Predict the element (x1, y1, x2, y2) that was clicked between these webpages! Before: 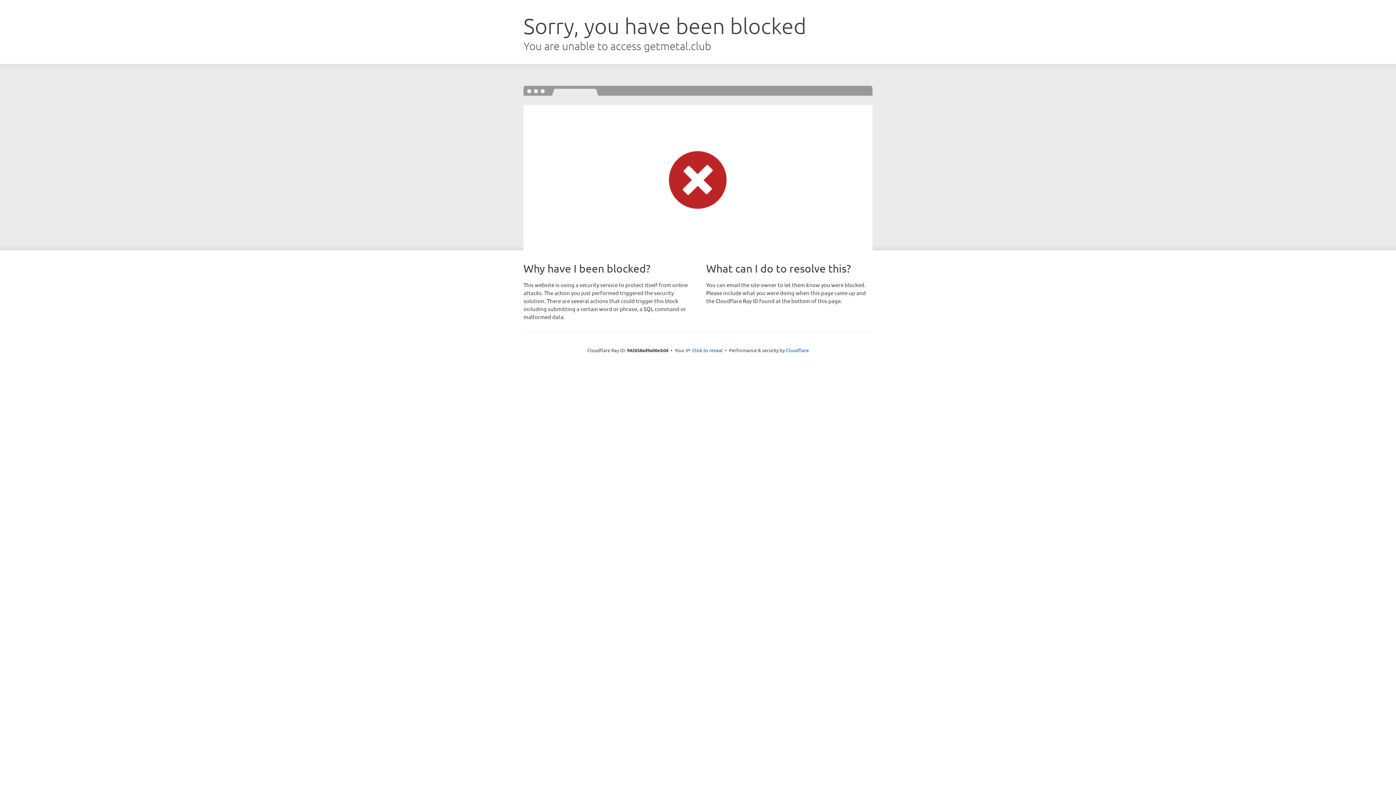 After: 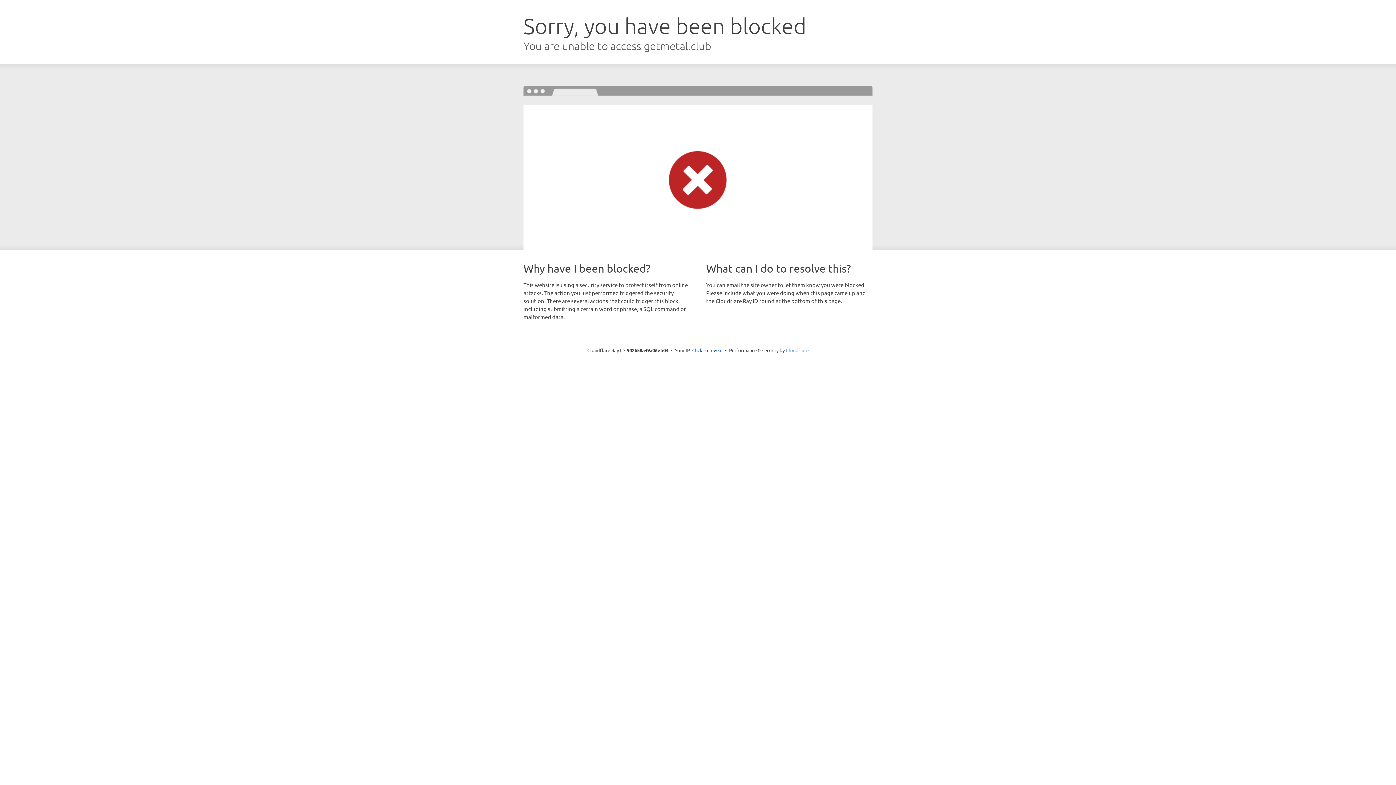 Action: bbox: (786, 347, 808, 353) label: Cloudflare